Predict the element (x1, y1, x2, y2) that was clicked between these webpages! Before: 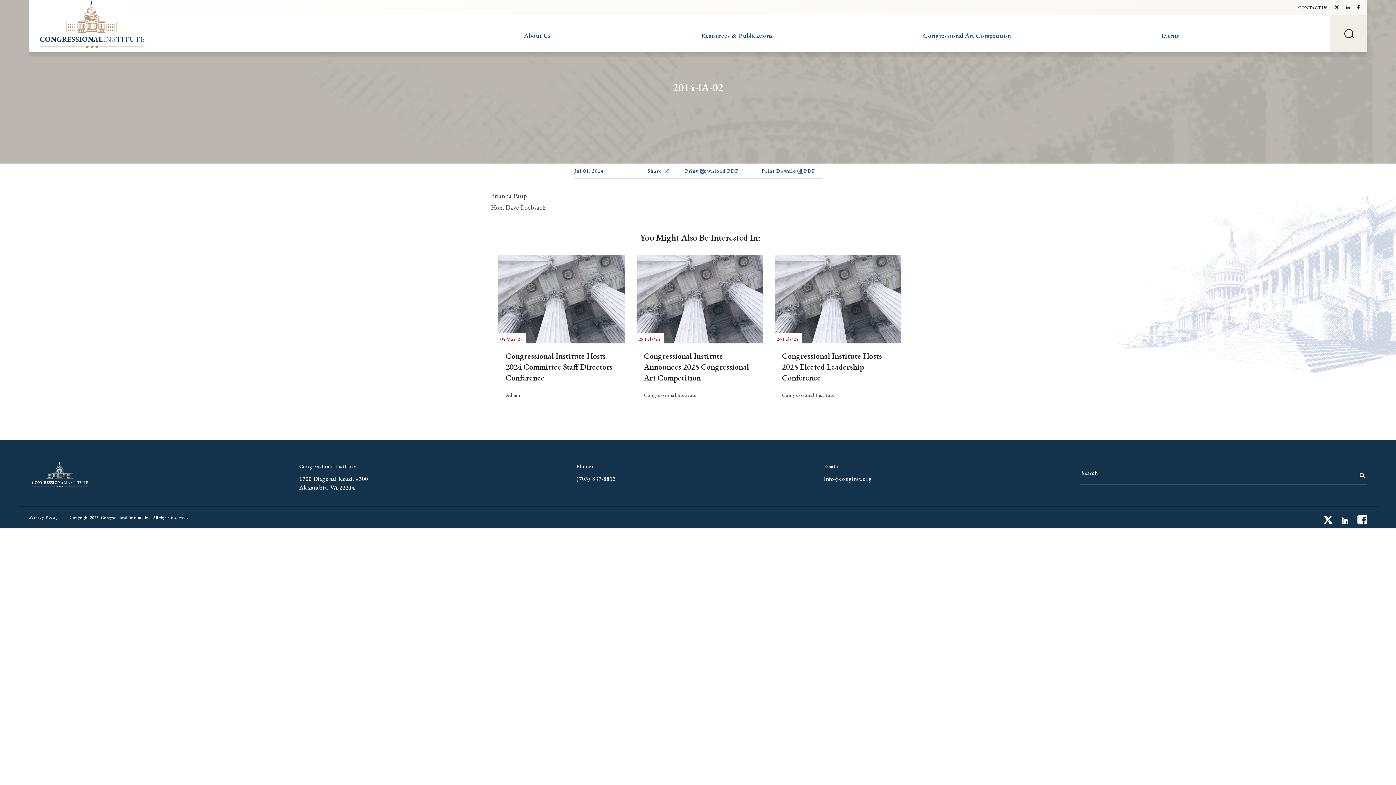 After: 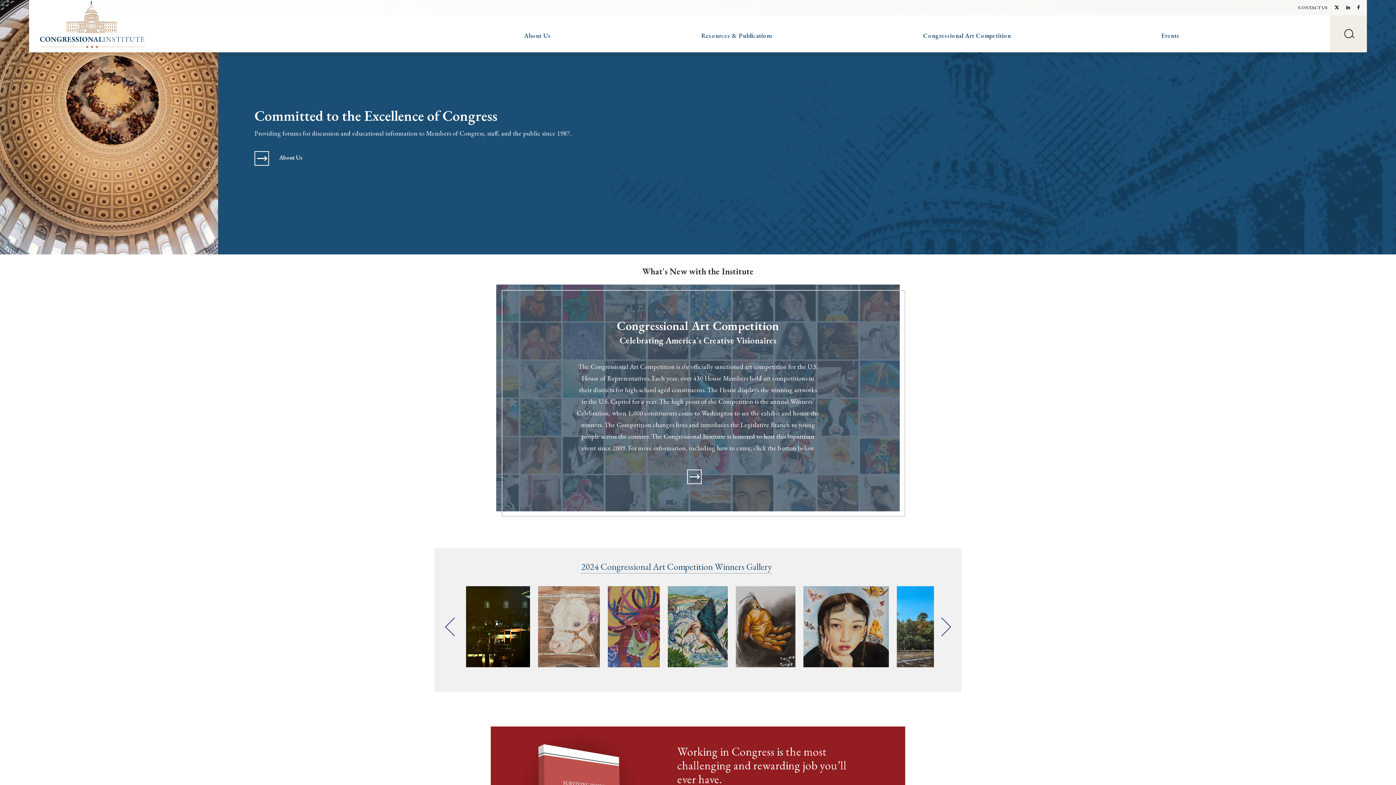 Action: bbox: (29, 470, 90, 477)